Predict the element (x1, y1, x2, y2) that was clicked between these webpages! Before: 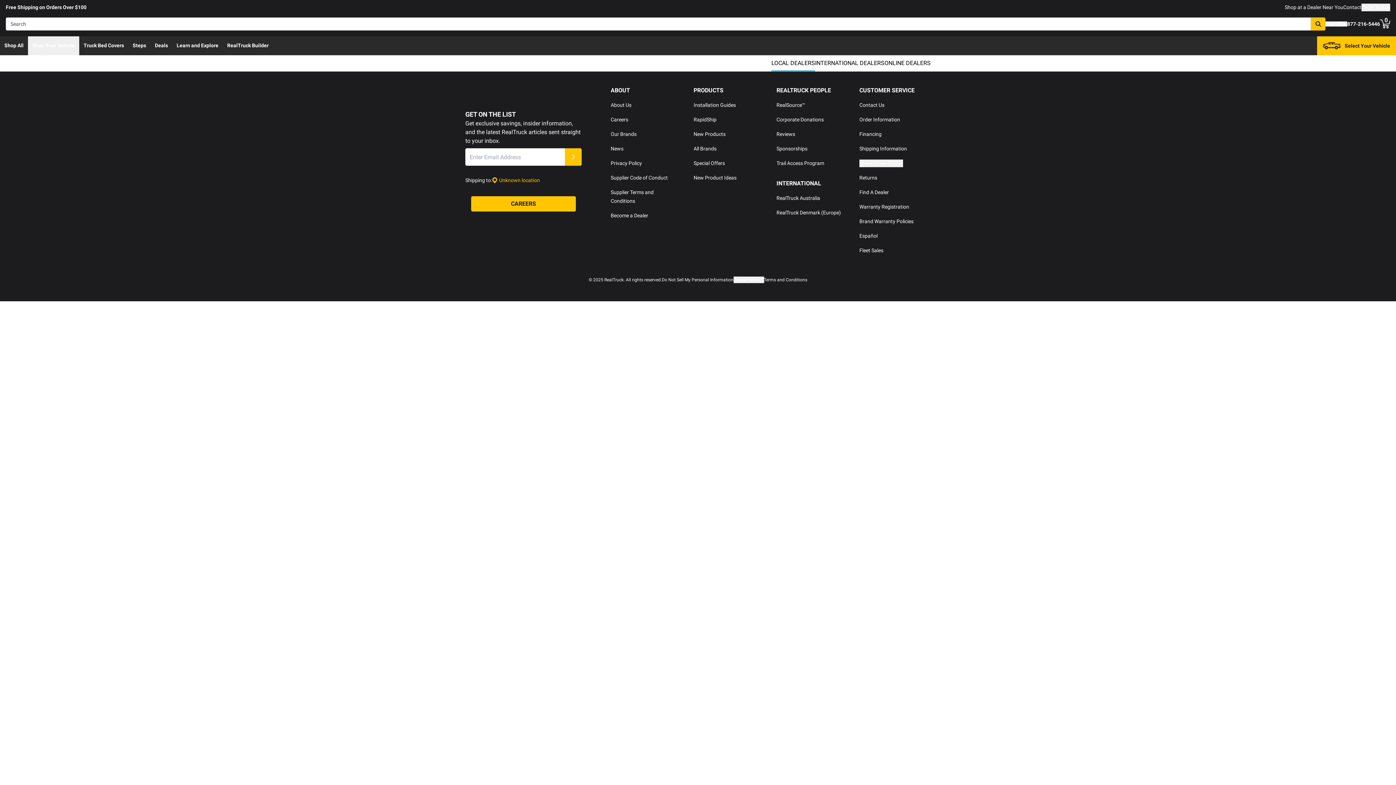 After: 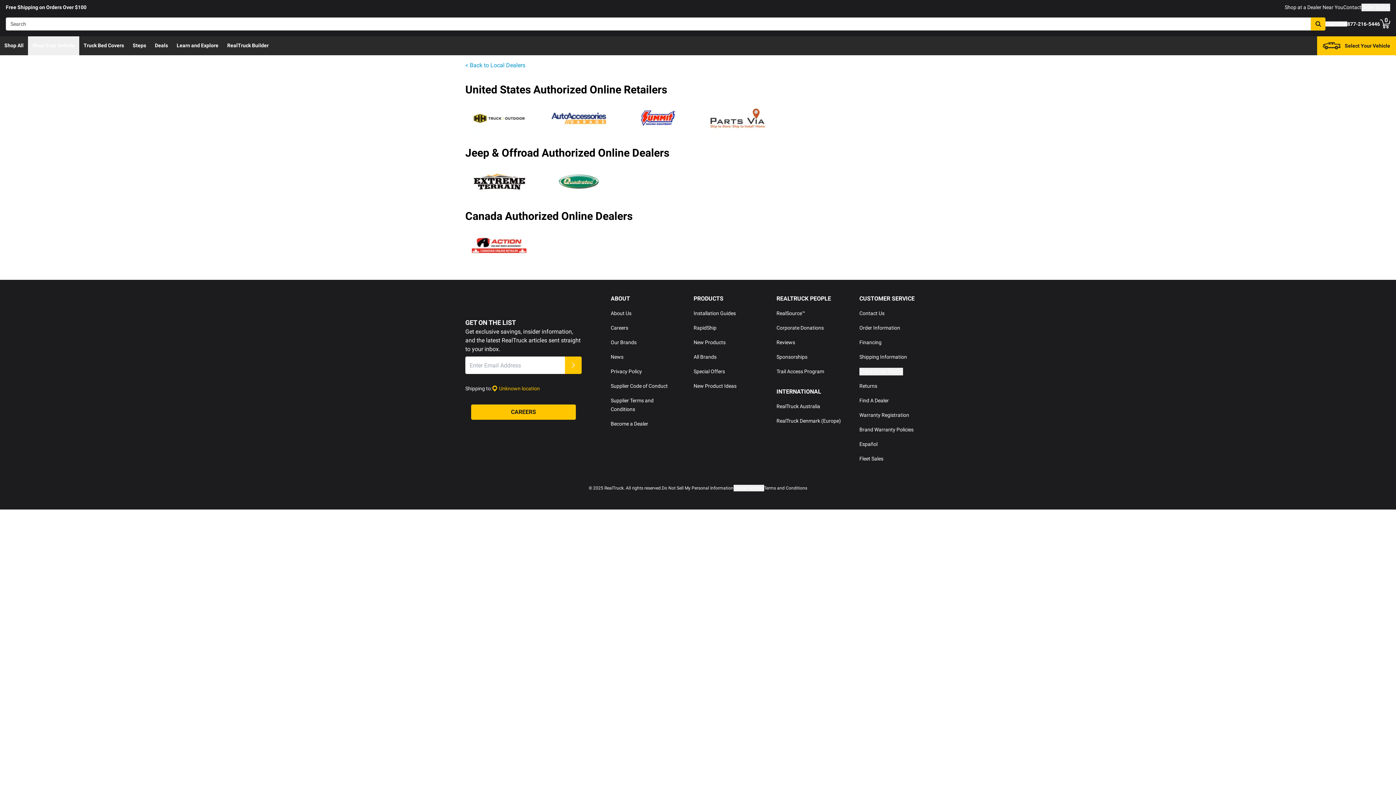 Action: bbox: (884, 55, 930, 71) label: ONLINE DEALERS